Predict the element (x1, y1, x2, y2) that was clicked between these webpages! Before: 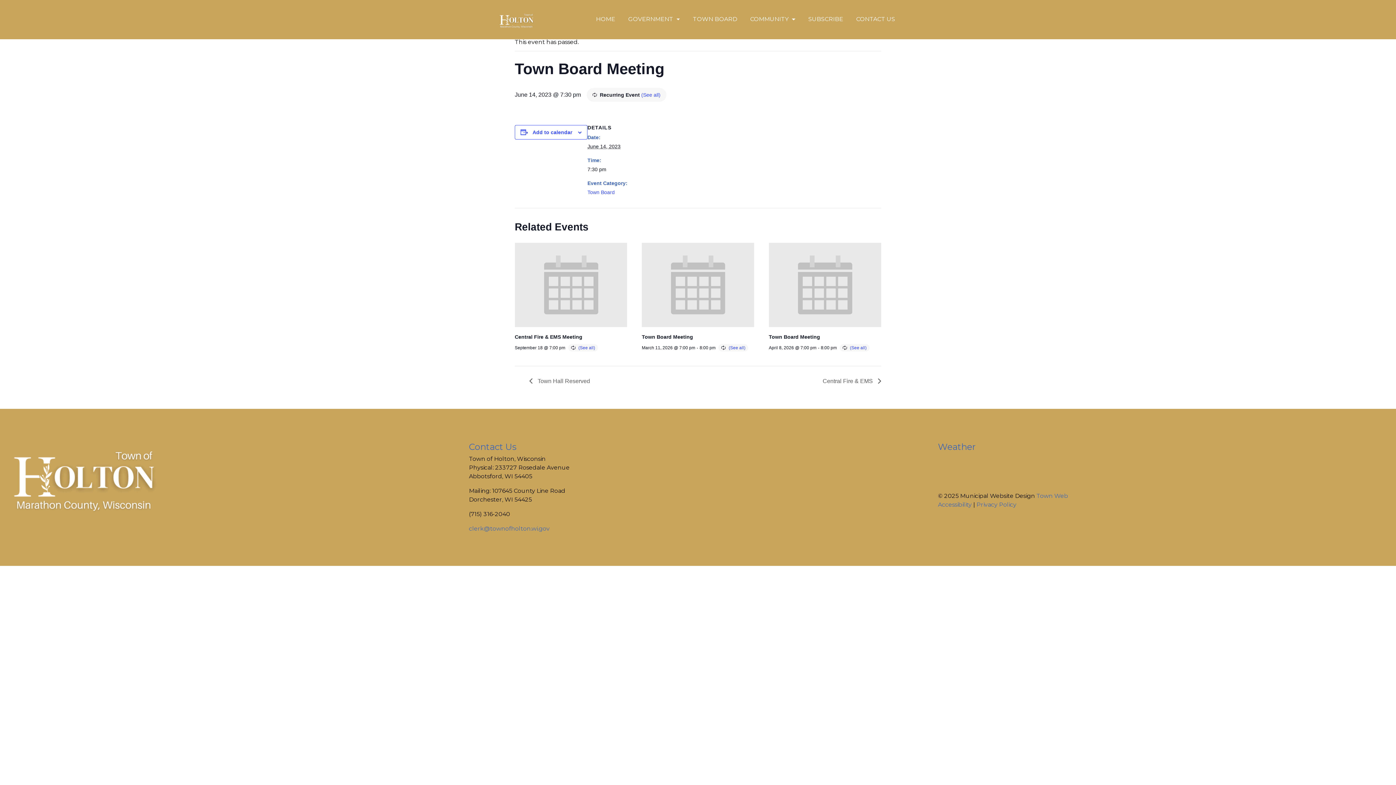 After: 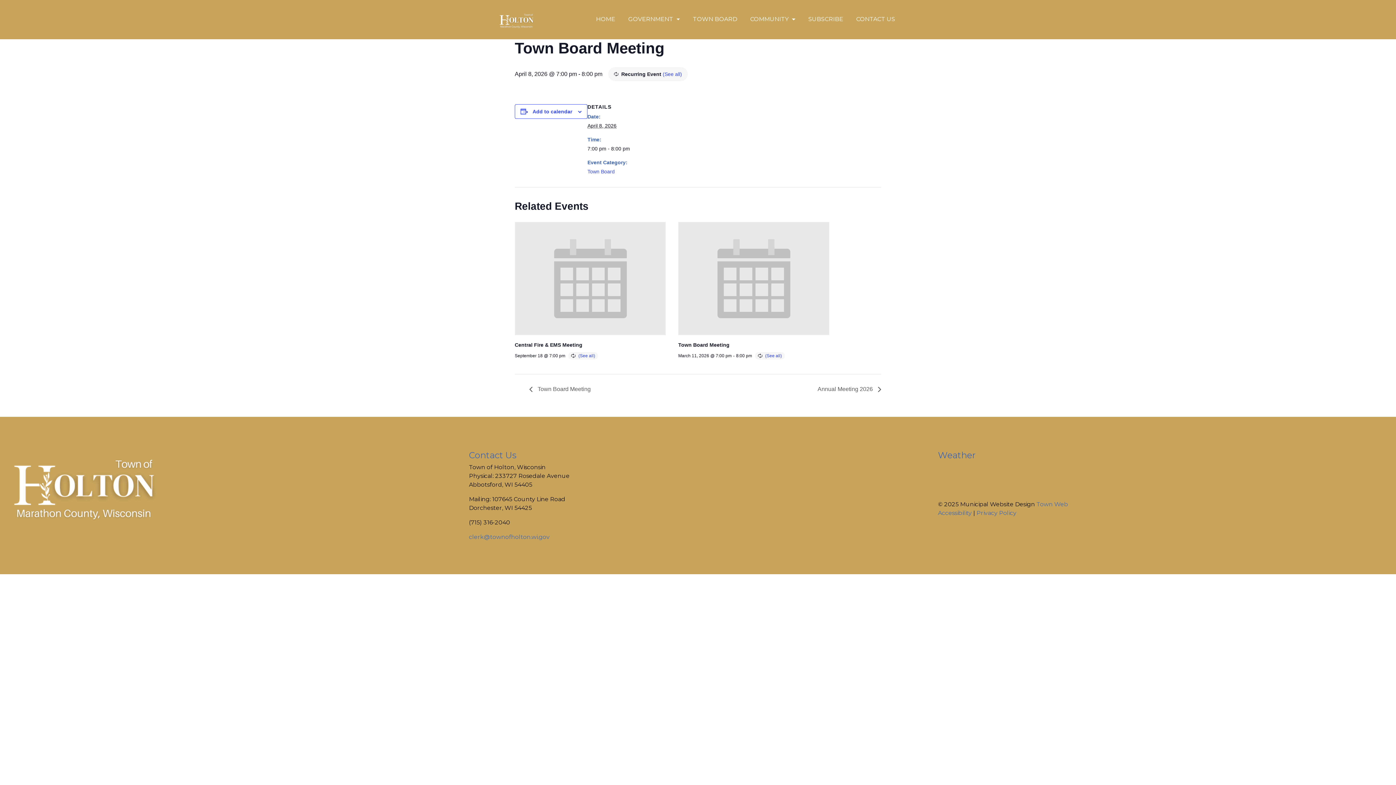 Action: bbox: (769, 242, 881, 327)